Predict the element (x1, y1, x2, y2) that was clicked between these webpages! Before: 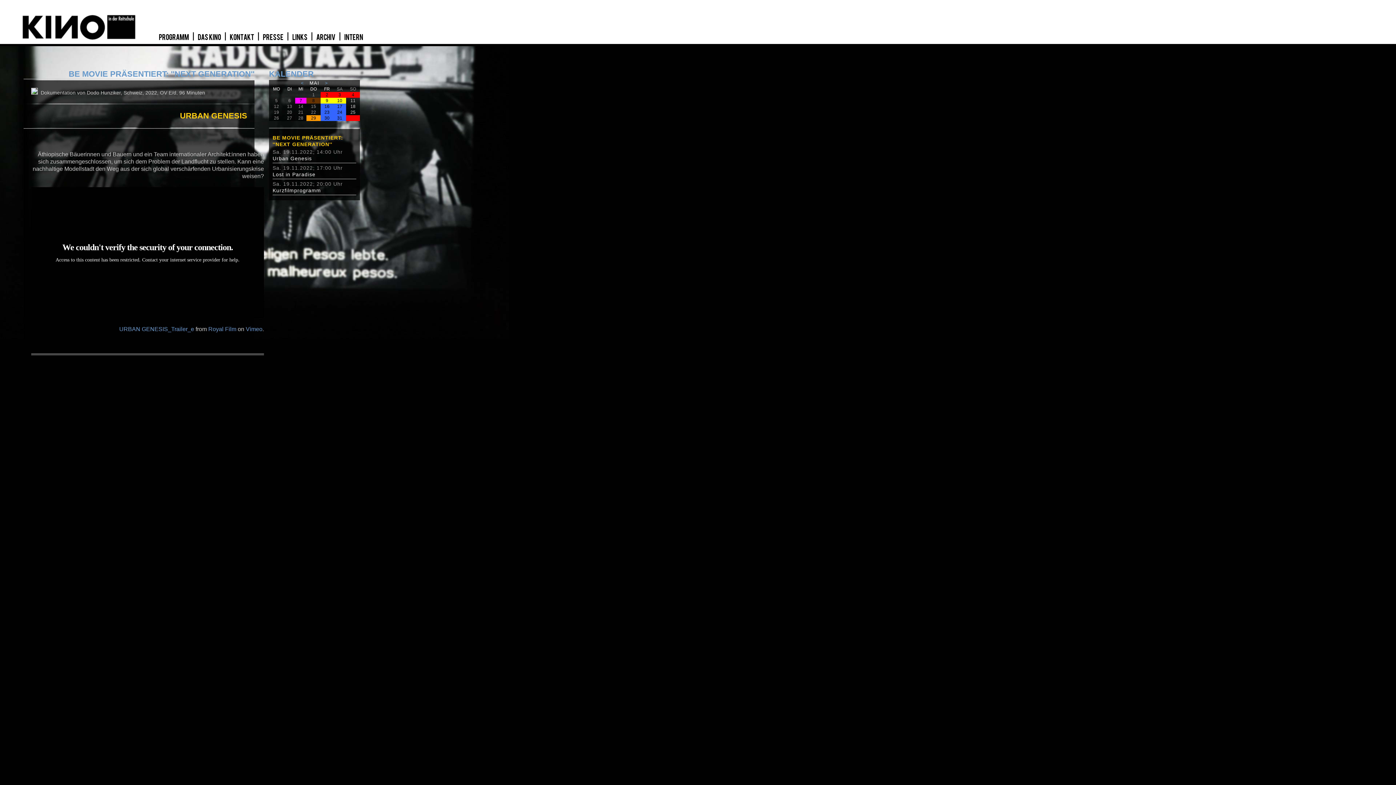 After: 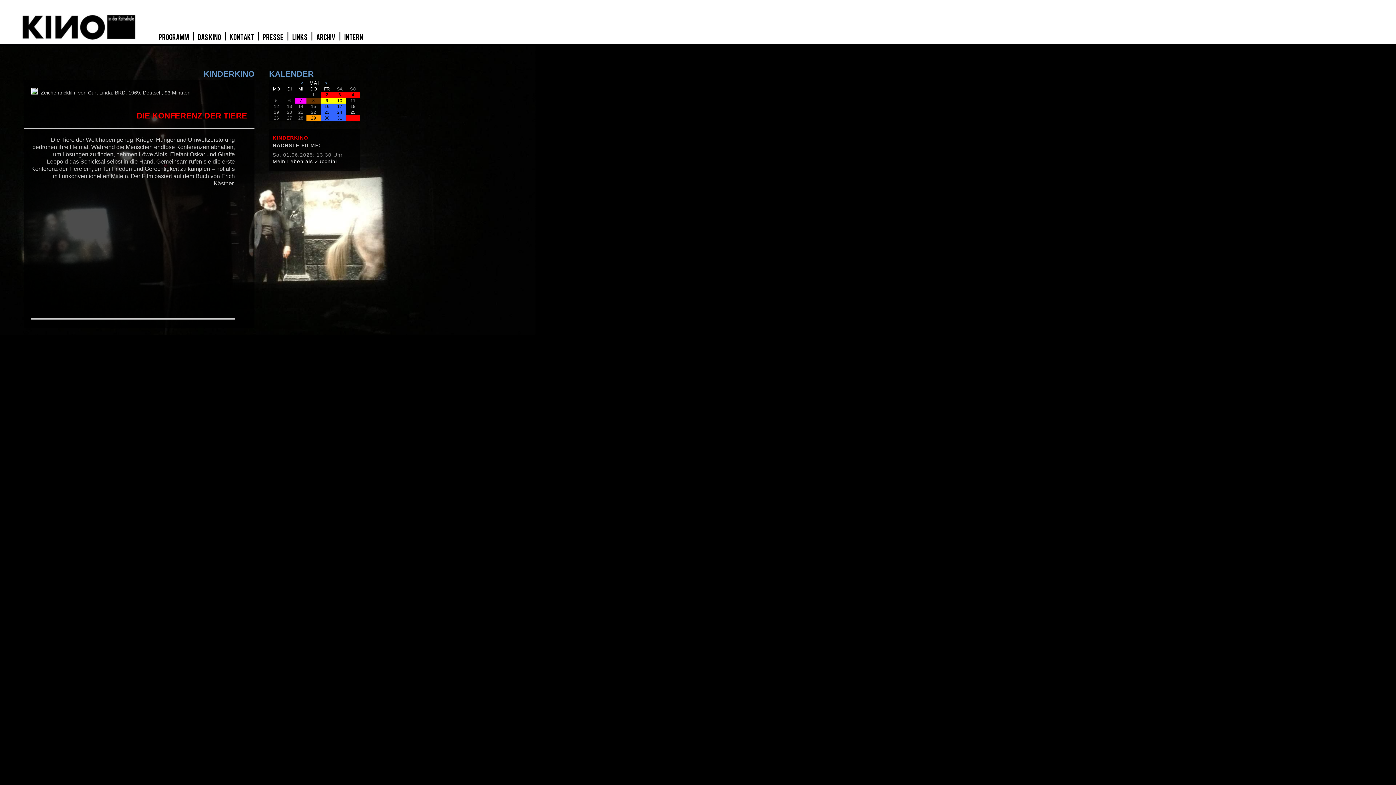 Action: label: 4 bbox: (346, 92, 359, 97)